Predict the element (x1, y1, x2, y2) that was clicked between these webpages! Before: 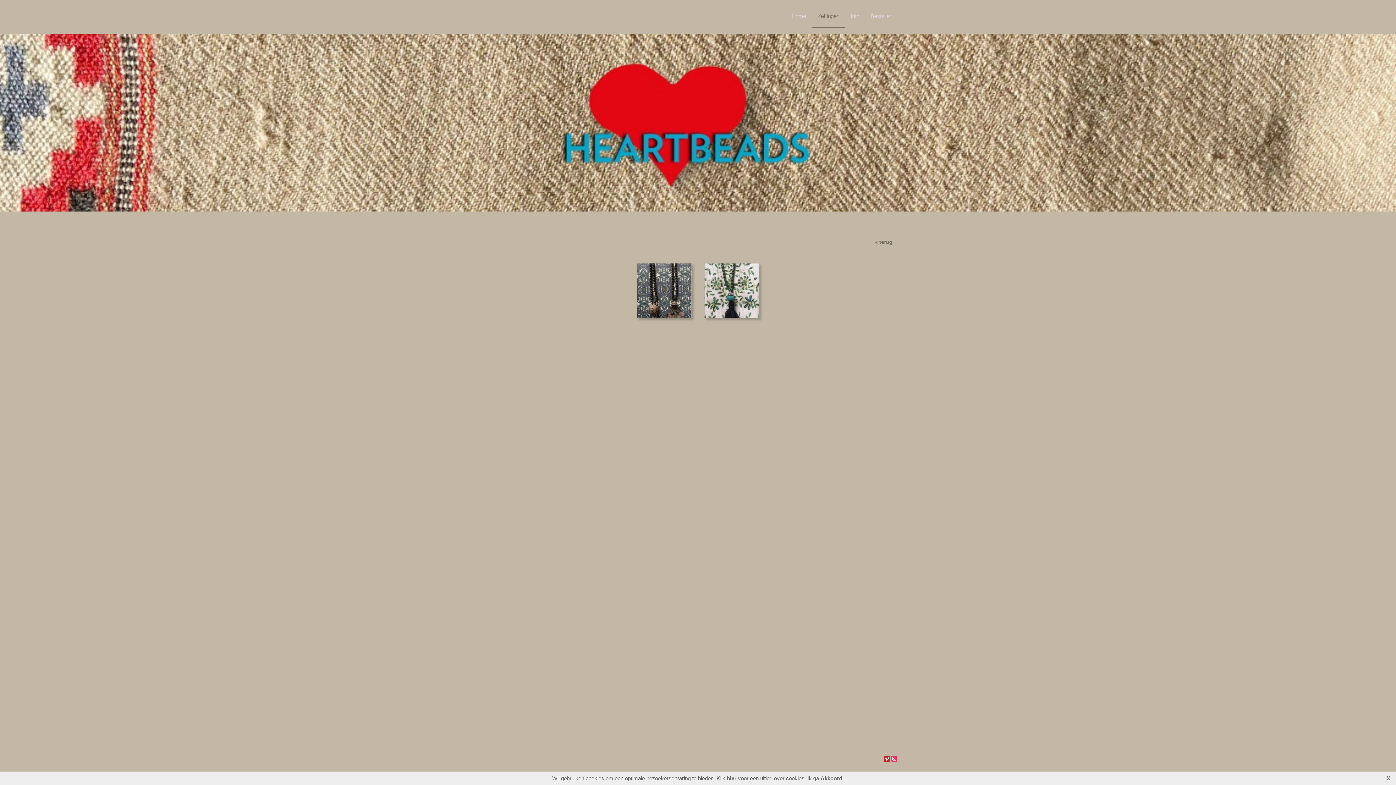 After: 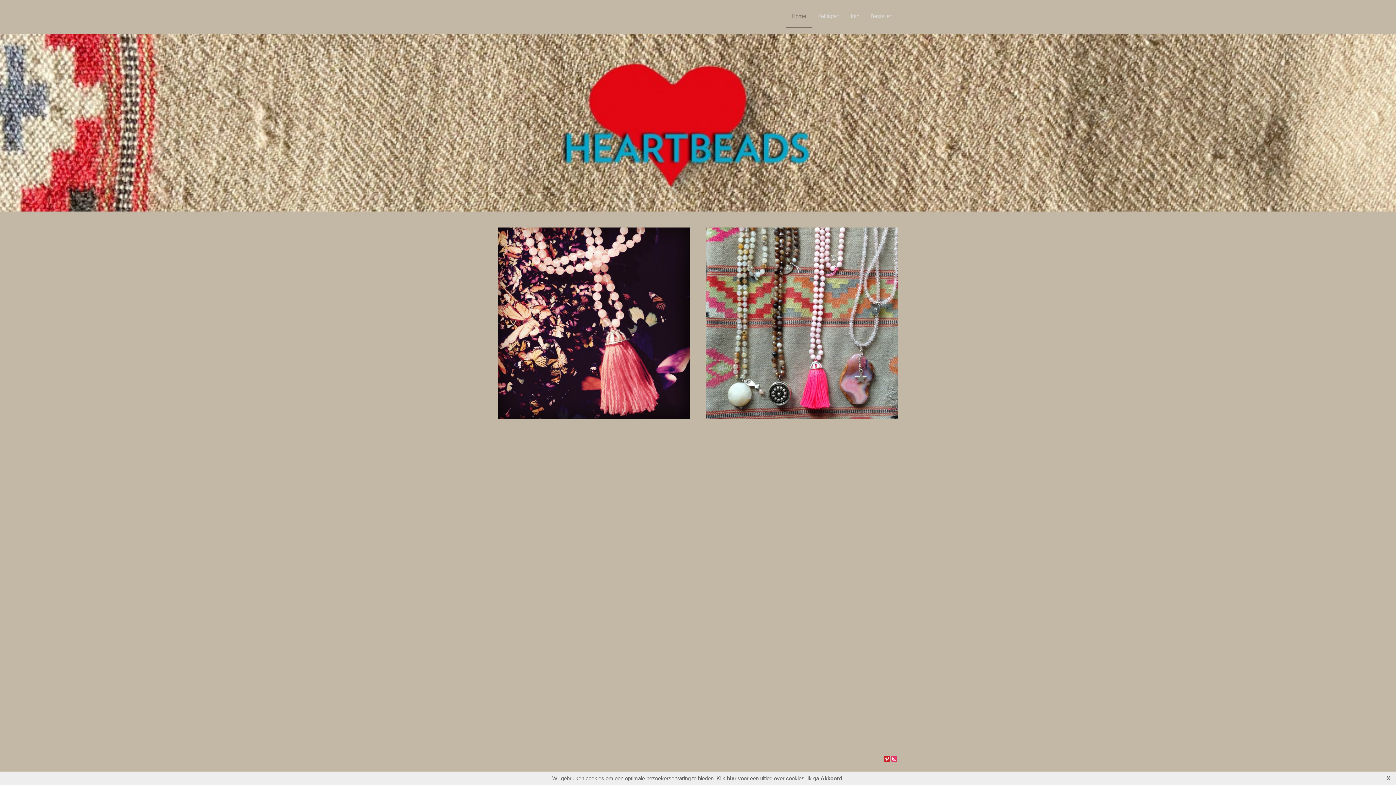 Action: label: Home bbox: (786, 10, 811, 21)